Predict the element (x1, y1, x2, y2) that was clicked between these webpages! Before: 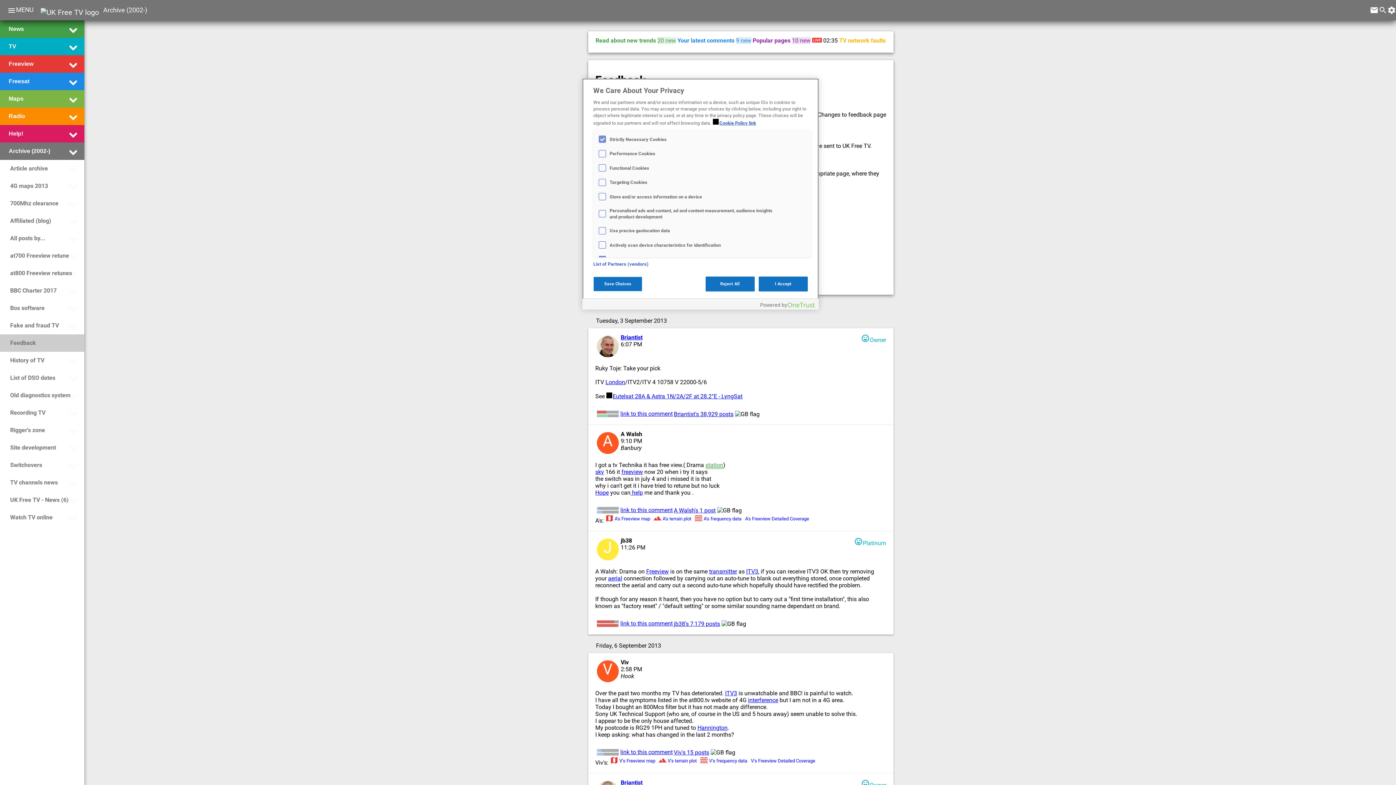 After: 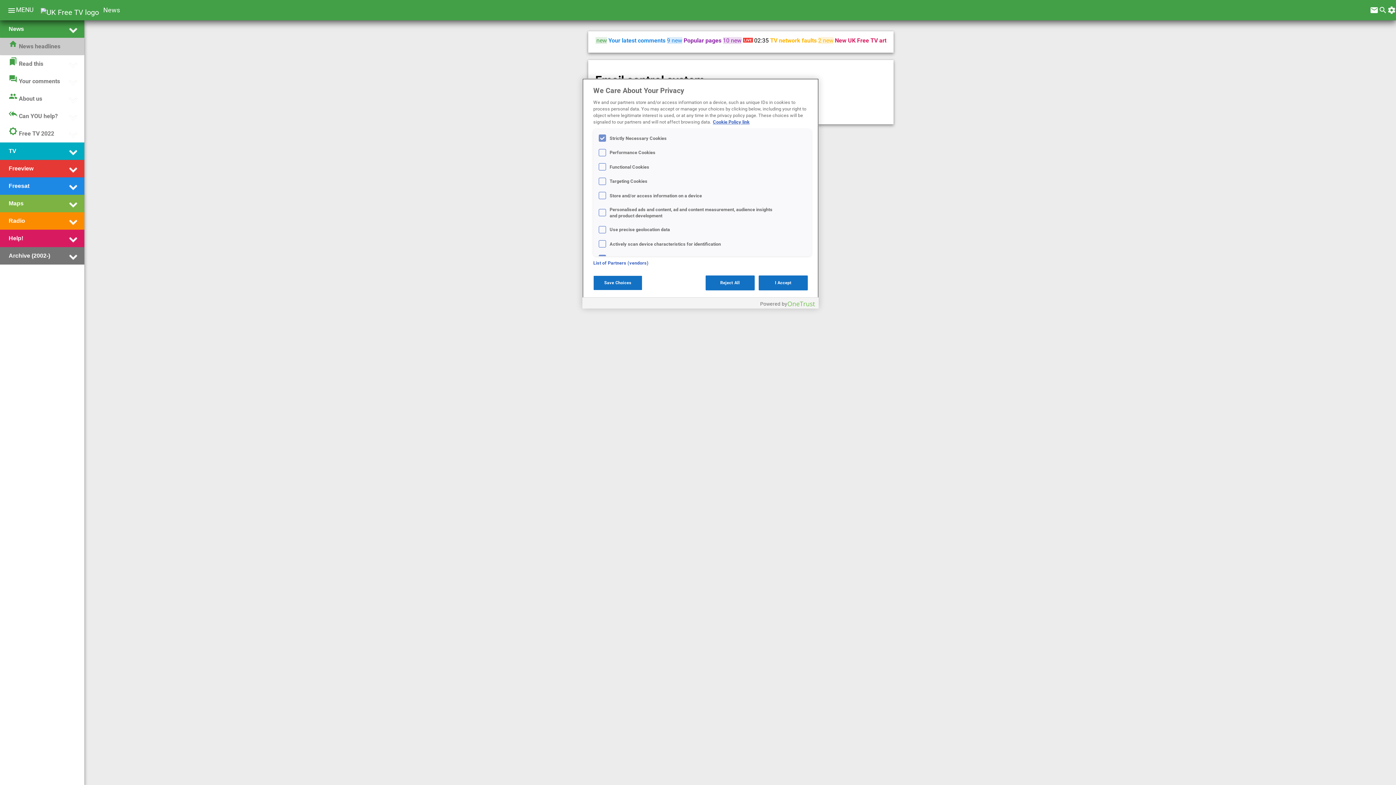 Action: label: email bbox: (1370, 10, 1378, 15)